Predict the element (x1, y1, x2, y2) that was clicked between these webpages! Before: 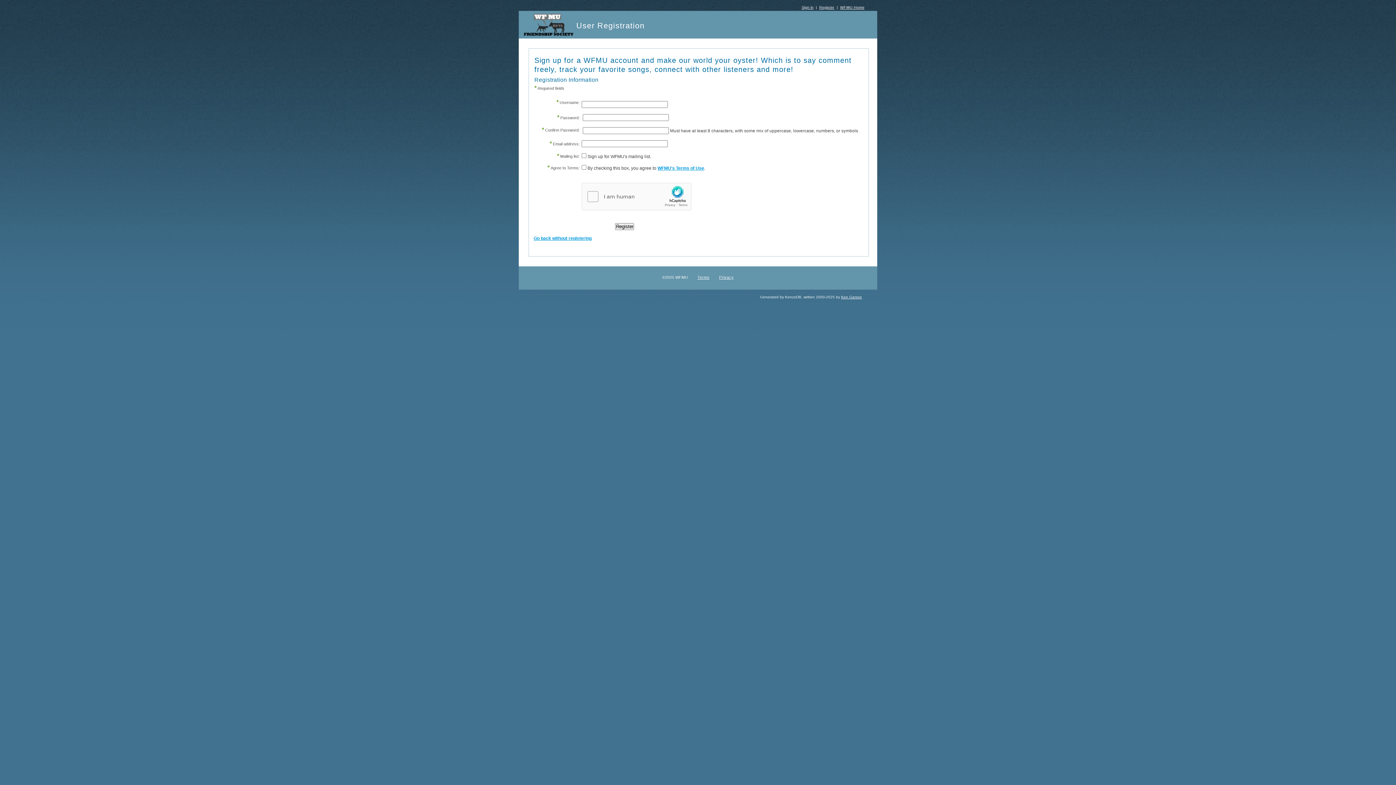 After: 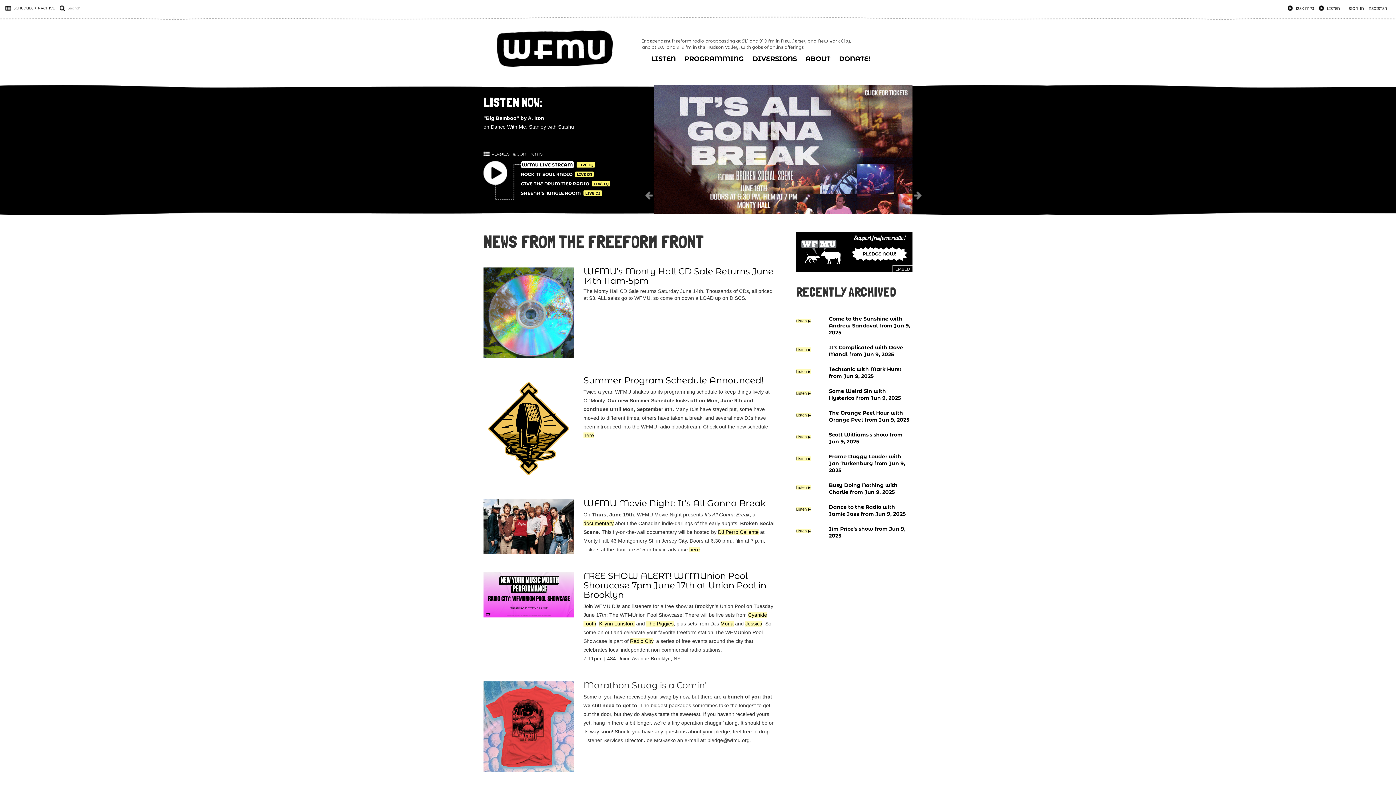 Action: bbox: (840, 5, 864, 9) label: WFMU Home